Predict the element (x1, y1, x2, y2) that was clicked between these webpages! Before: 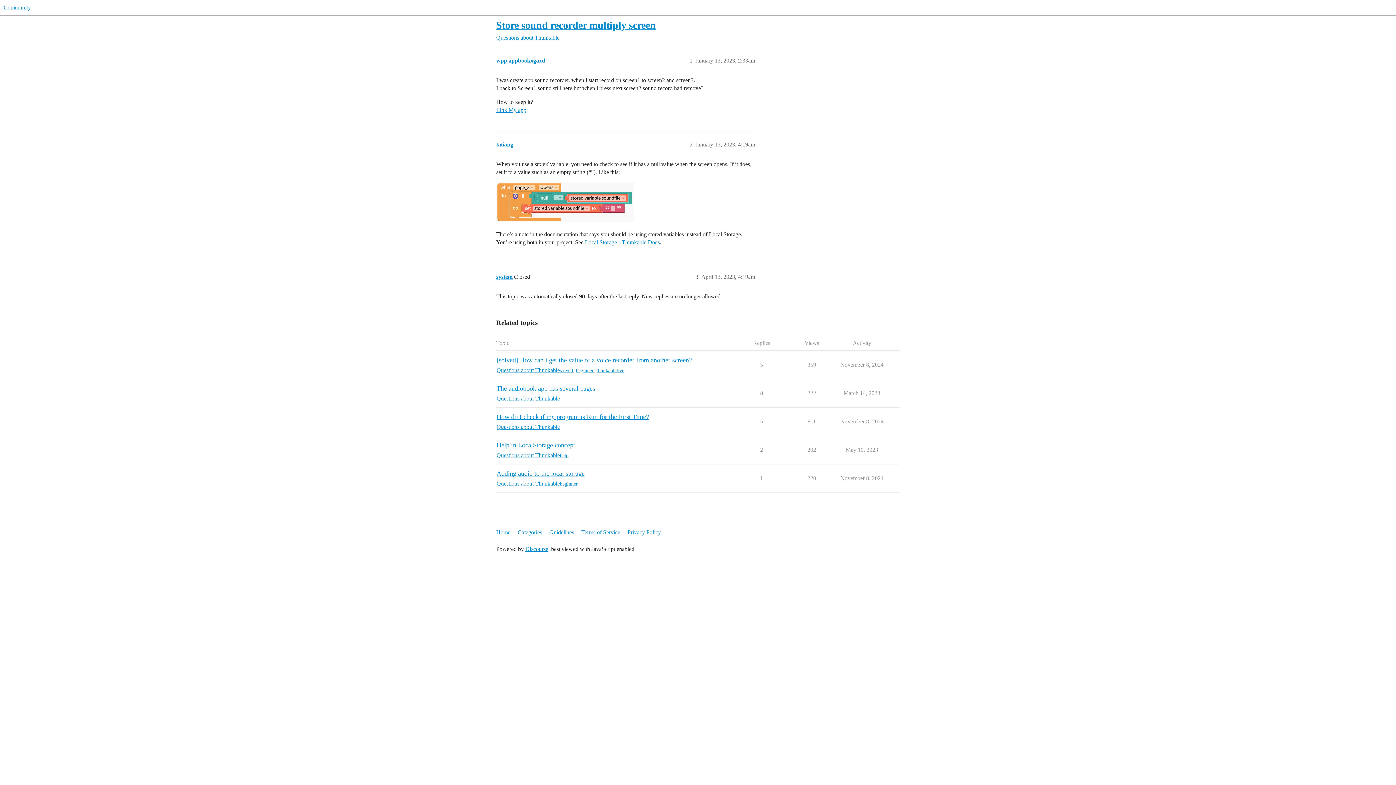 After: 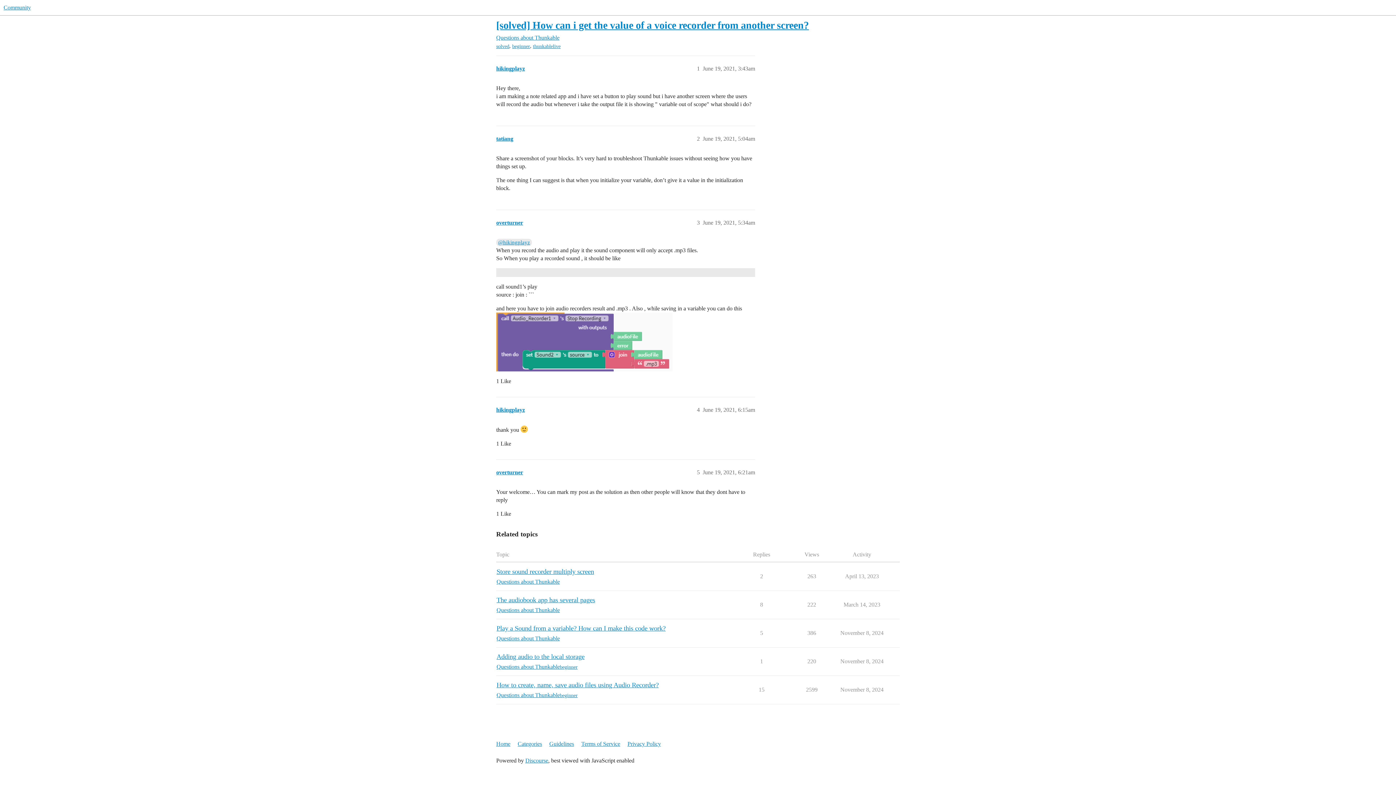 Action: bbox: (496, 356, 692, 364) label: [solved] How can i get the value of a voice recorder from another screen?